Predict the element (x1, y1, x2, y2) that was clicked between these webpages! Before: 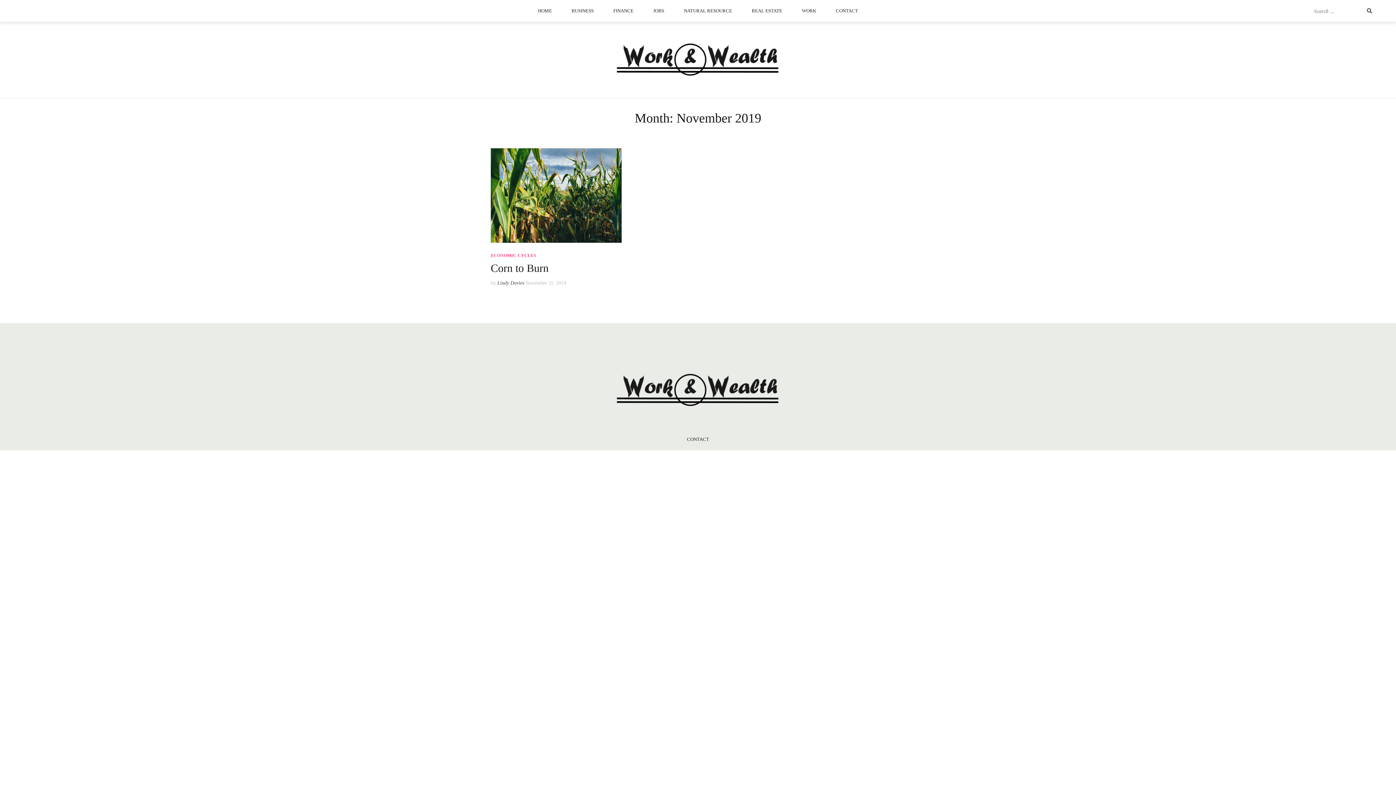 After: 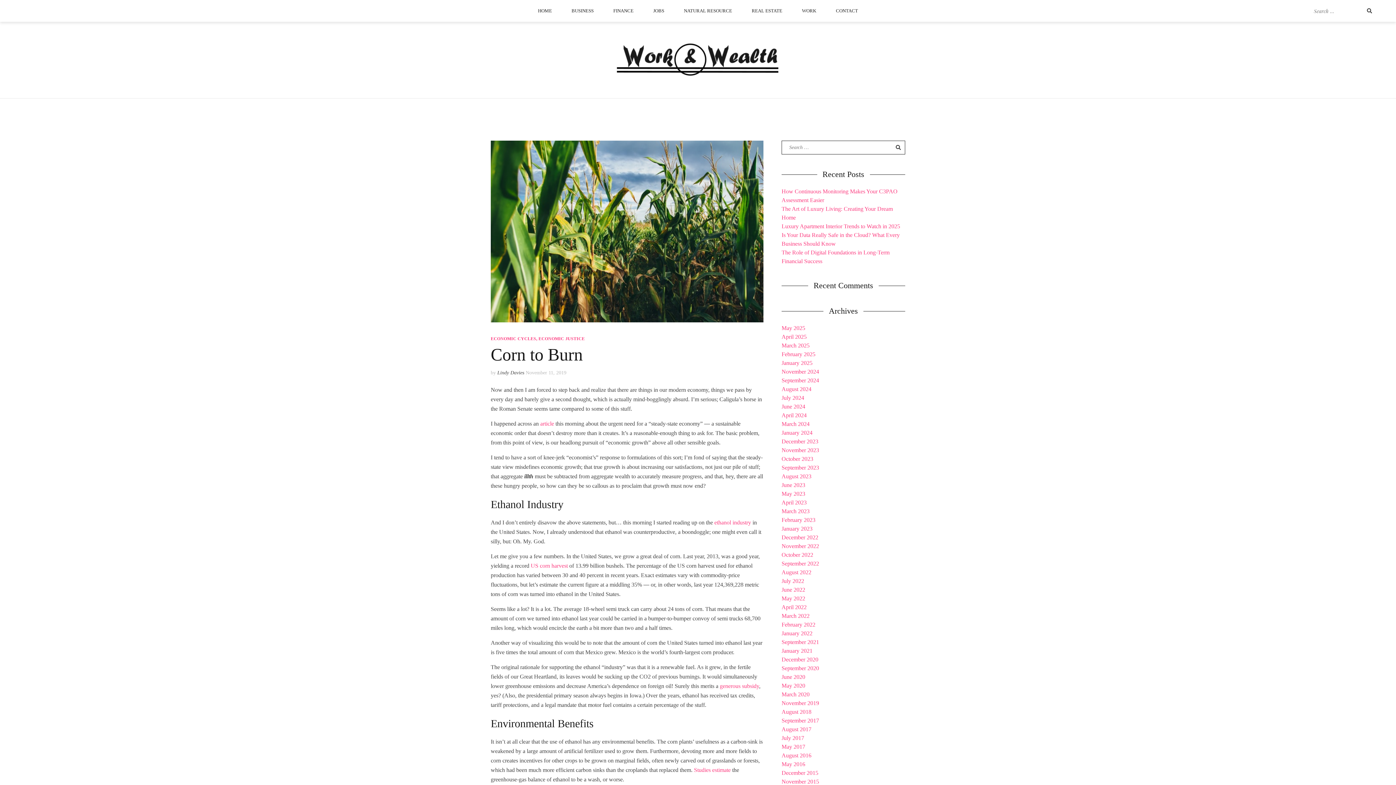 Action: label: November 11, 2019 bbox: (525, 280, 566, 285)